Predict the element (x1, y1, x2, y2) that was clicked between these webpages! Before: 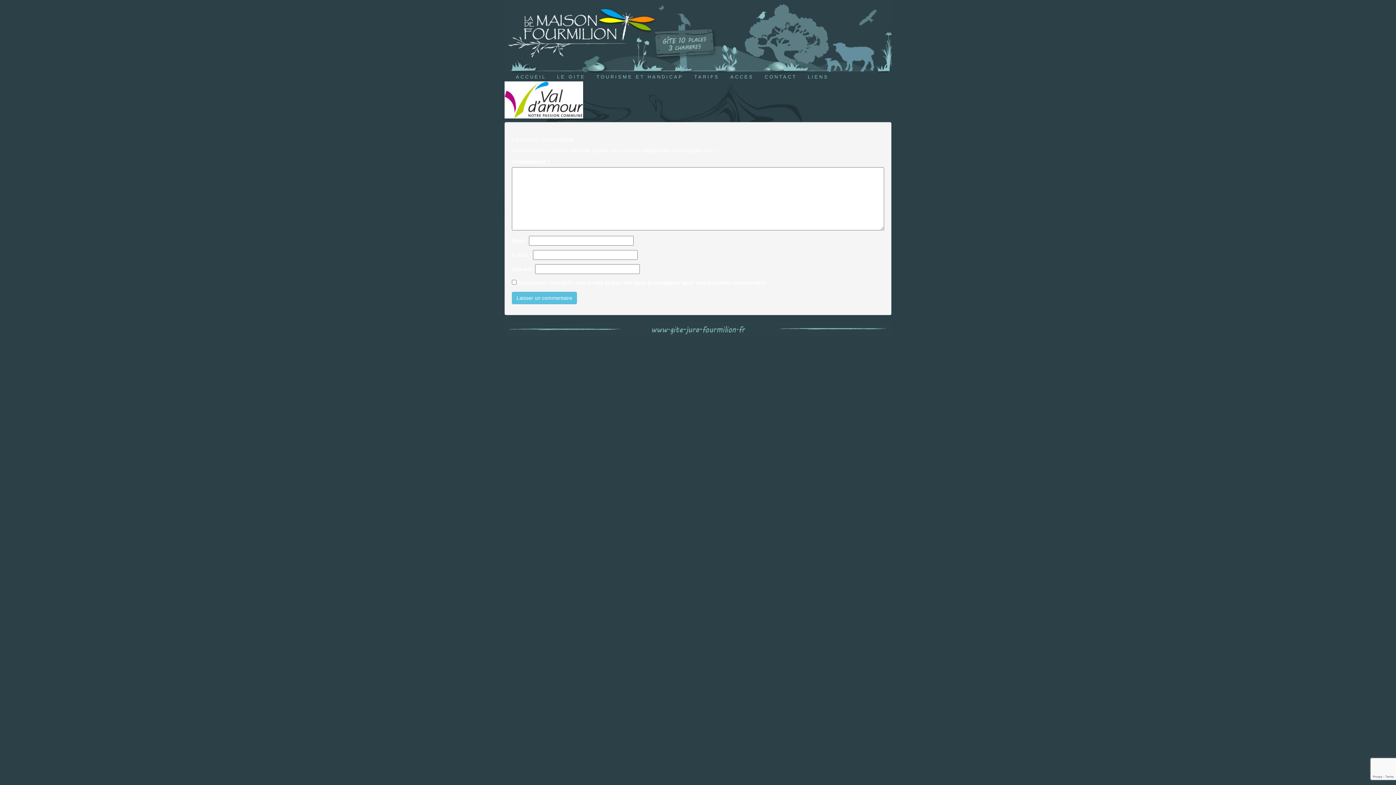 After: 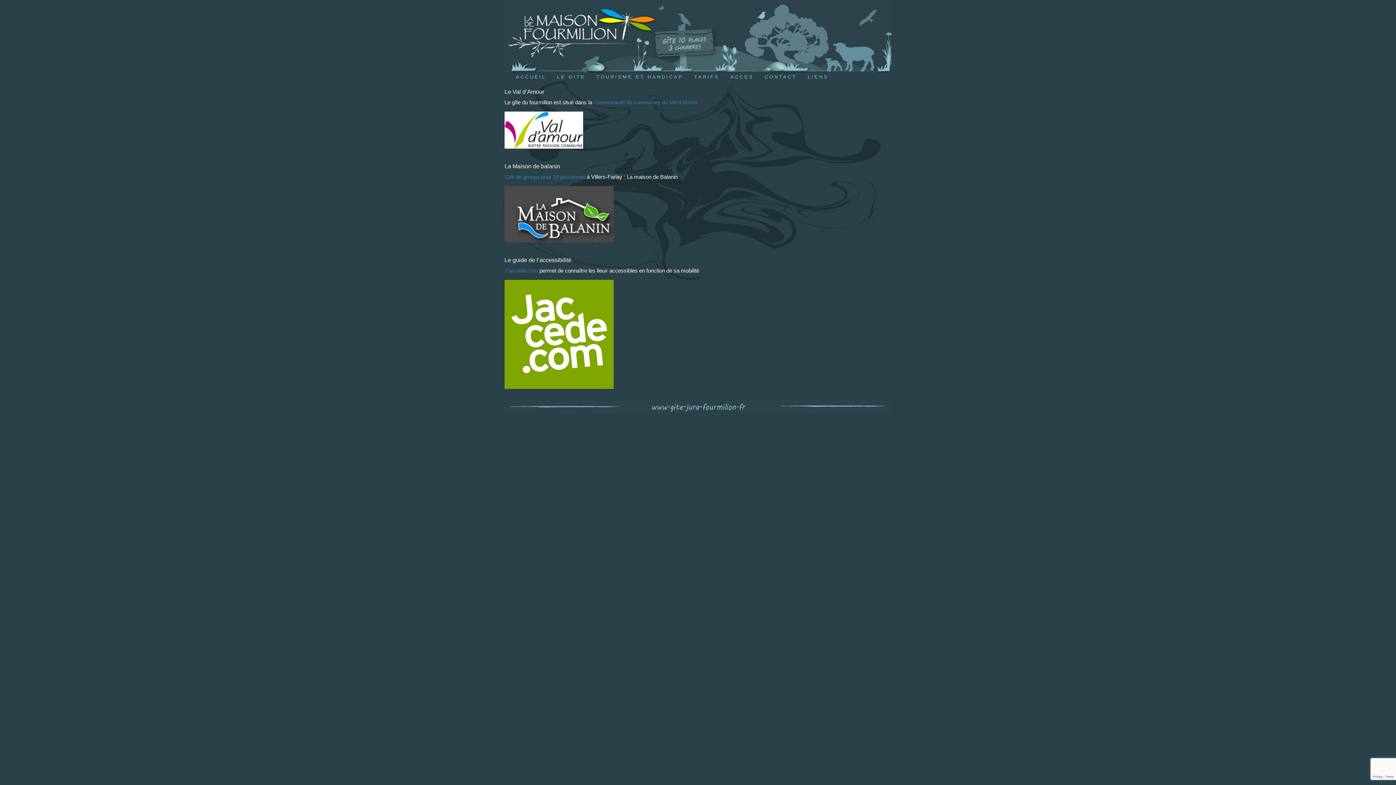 Action: bbox: (802, 73, 834, 81) label: LIENS